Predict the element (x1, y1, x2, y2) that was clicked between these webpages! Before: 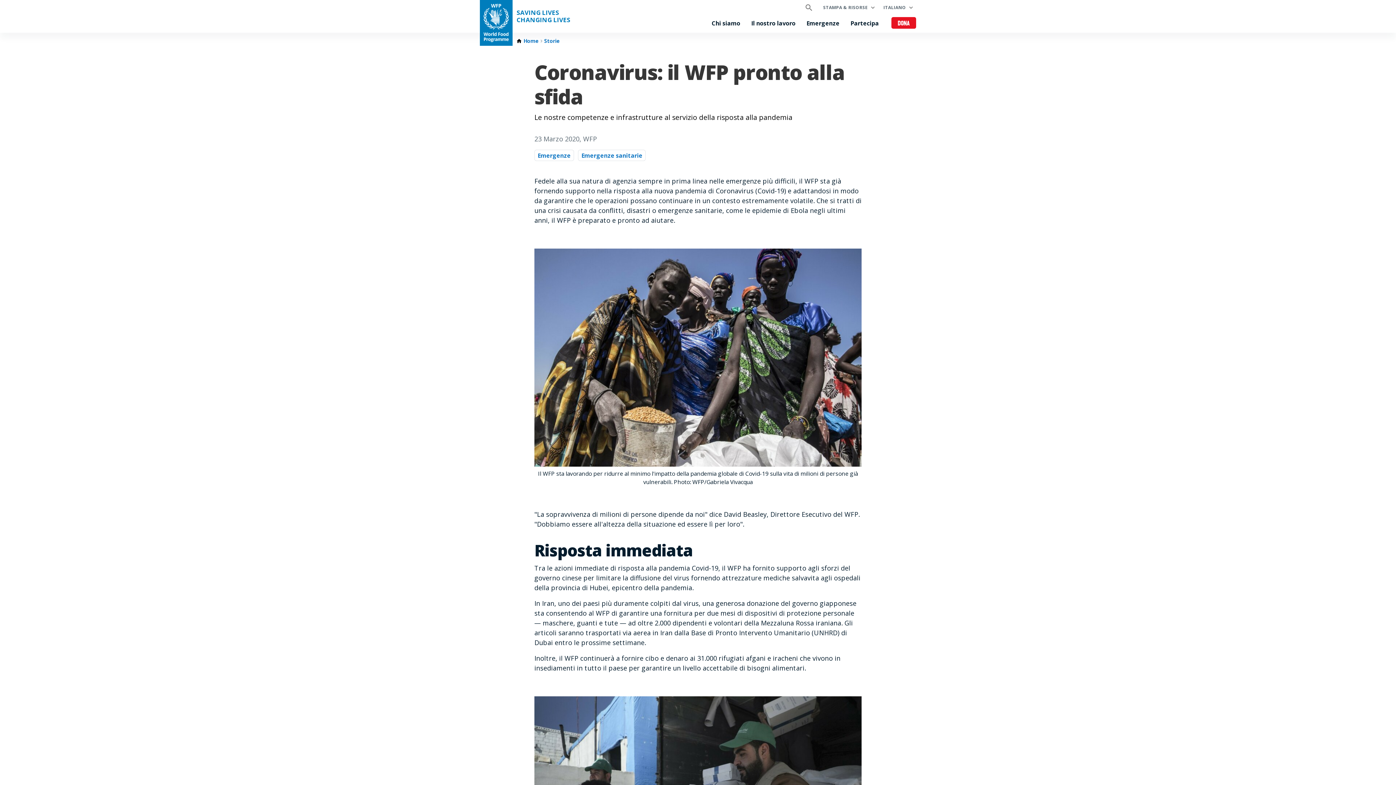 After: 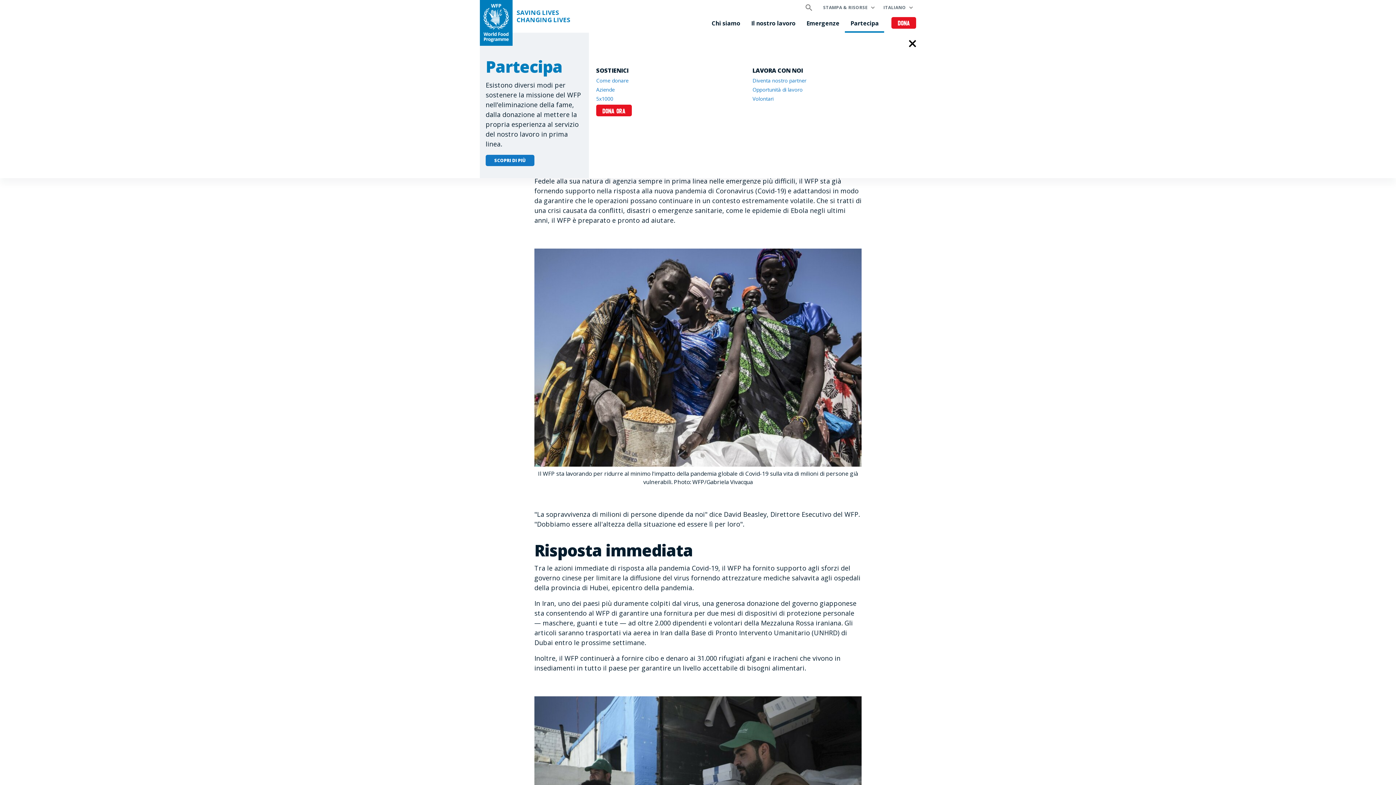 Action: label: Partecipa bbox: (845, 15, 884, 32)